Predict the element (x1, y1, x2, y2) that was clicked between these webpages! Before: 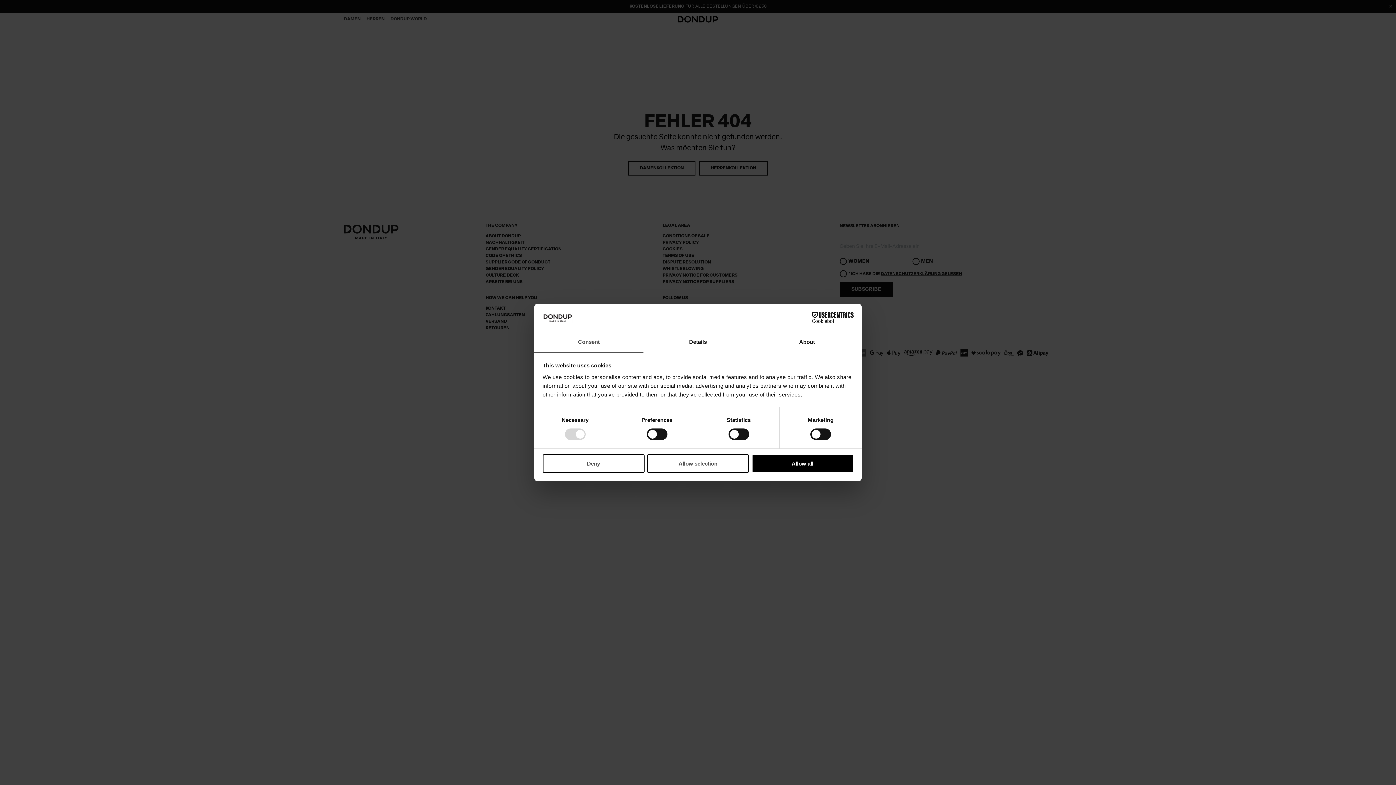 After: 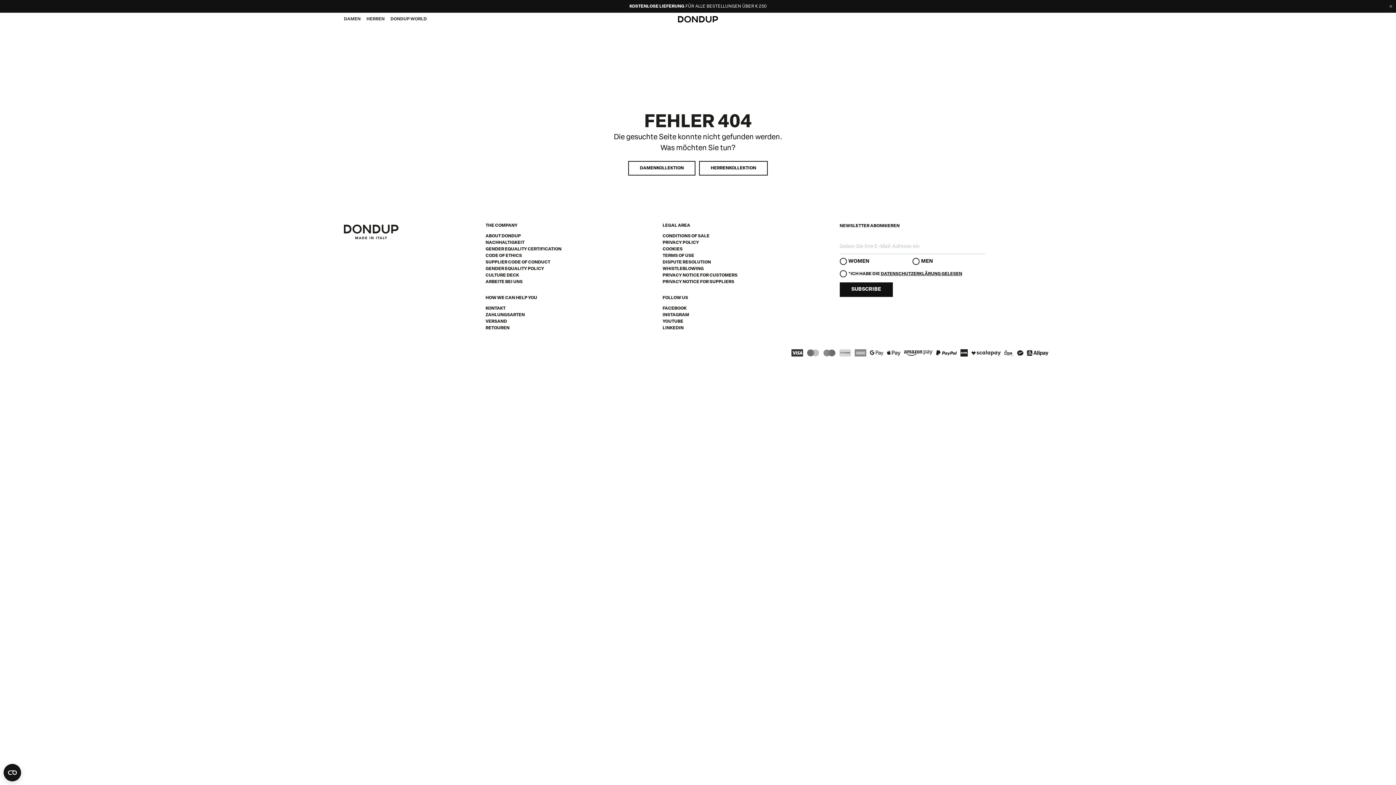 Action: bbox: (751, 454, 853, 472) label: Allow all